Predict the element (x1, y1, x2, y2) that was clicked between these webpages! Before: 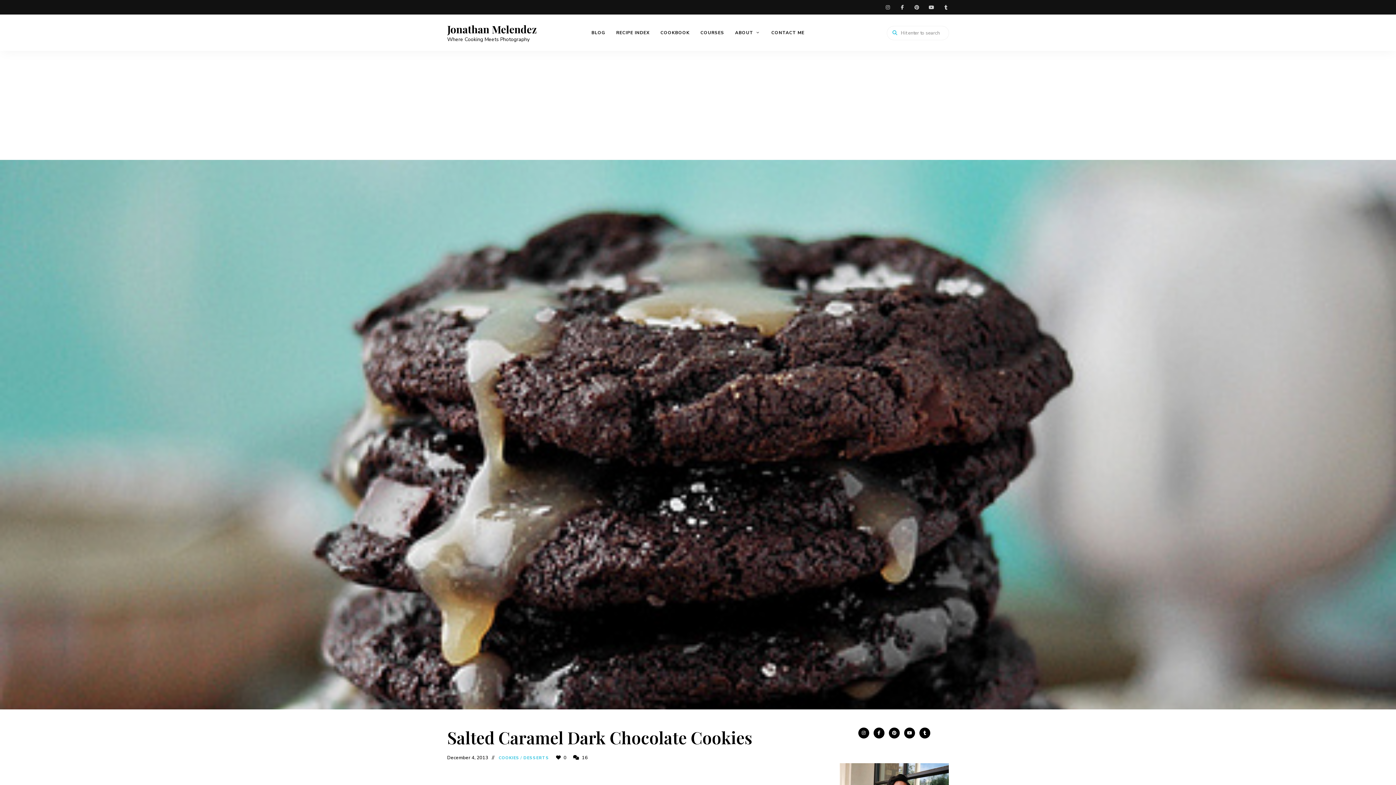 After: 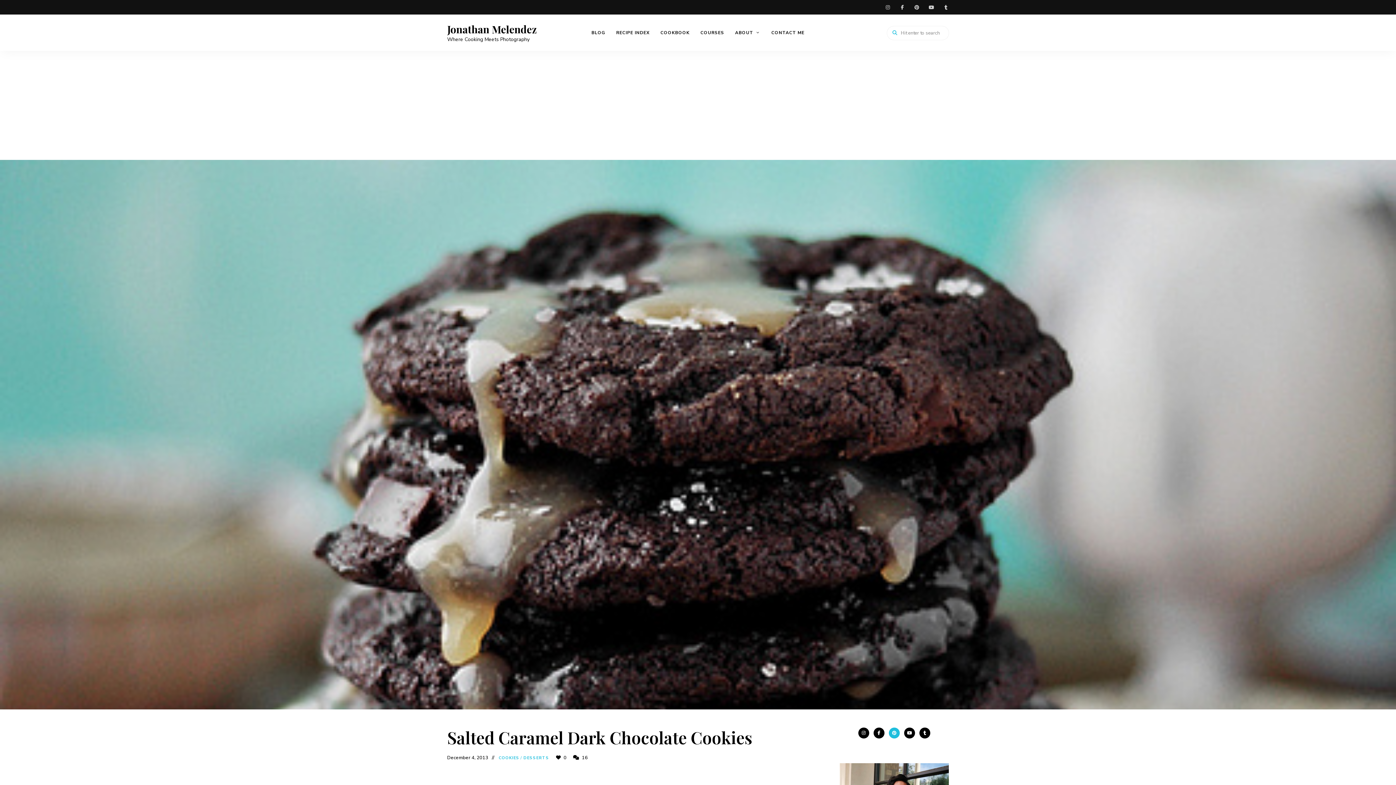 Action: label: Pinterest bbox: (889, 728, 900, 738)